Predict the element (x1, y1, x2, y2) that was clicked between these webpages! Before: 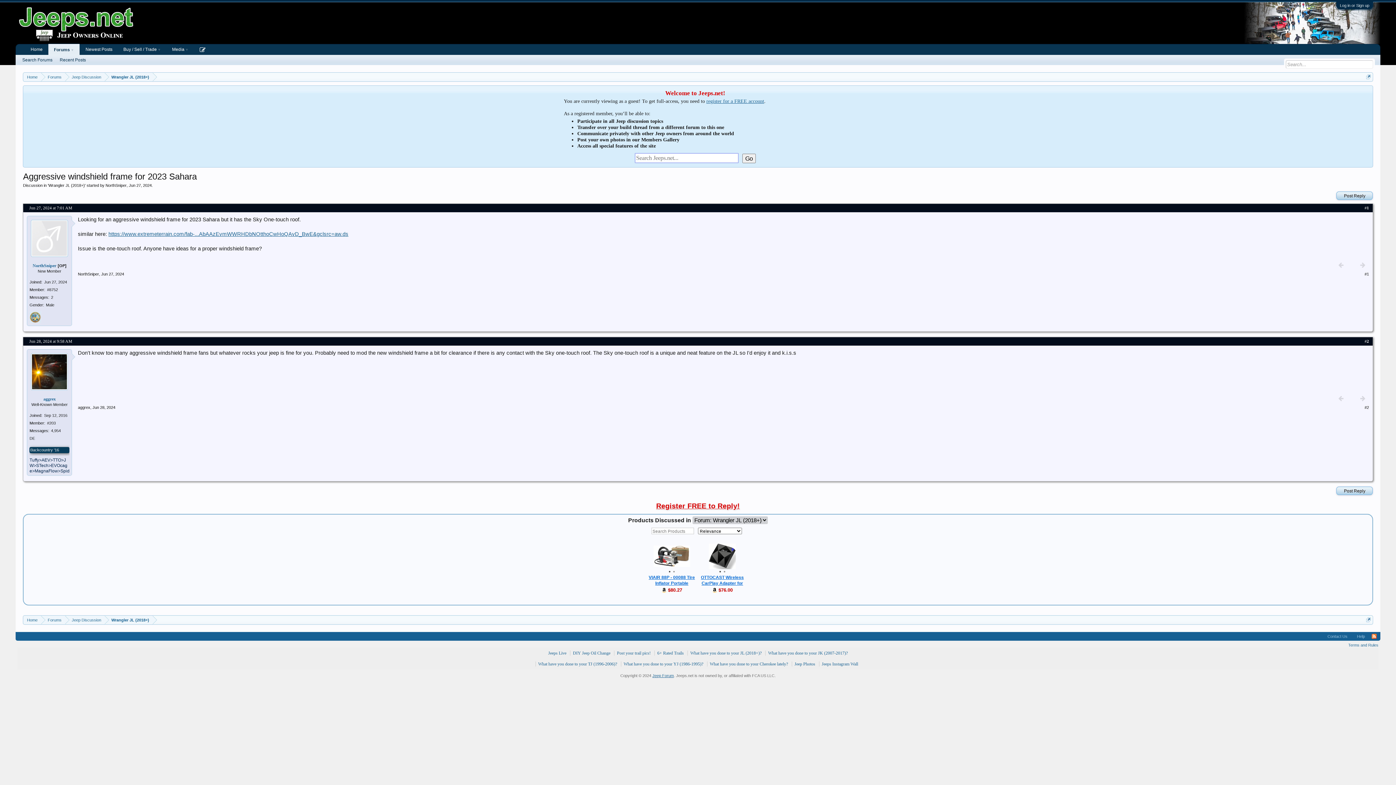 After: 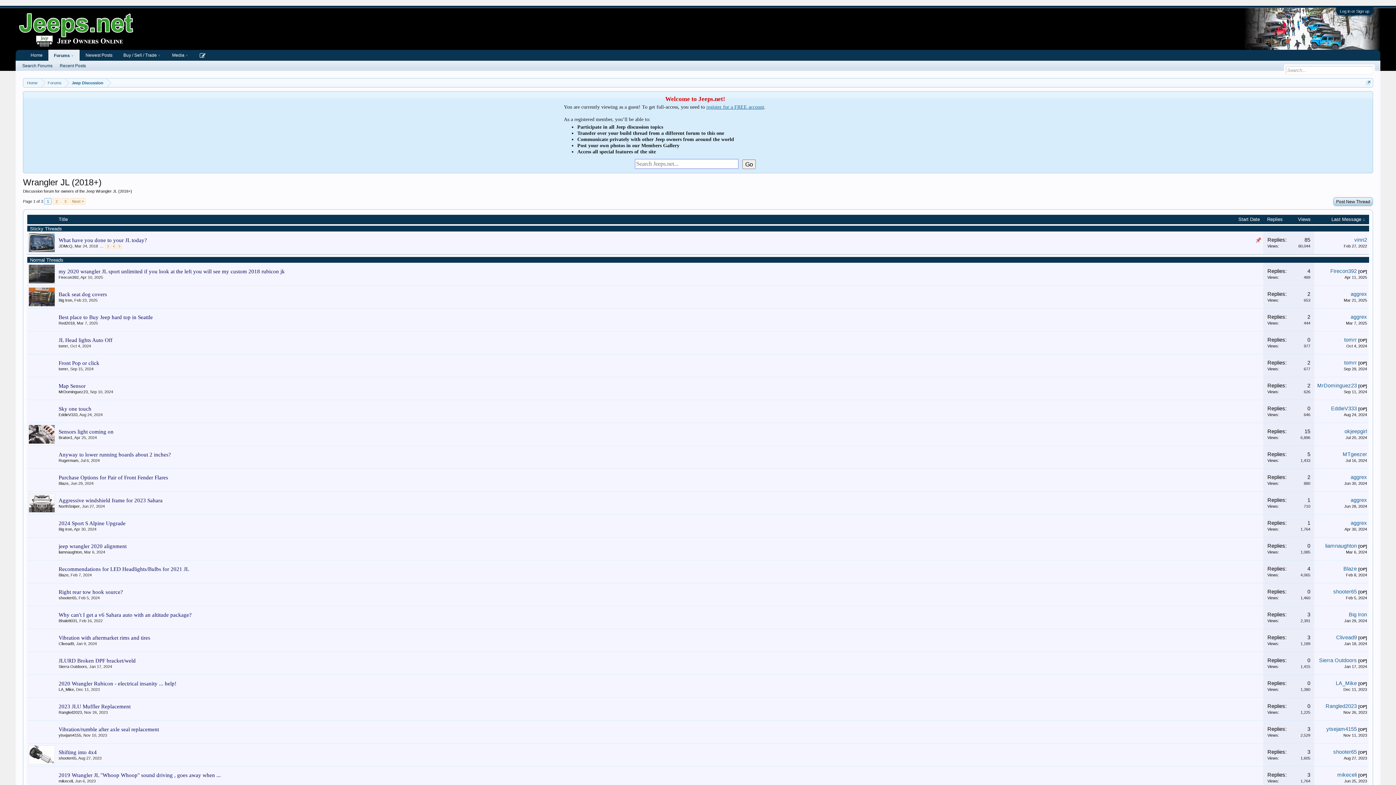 Action: label: Wrangler JL (2018+) bbox: (104, 616, 152, 625)